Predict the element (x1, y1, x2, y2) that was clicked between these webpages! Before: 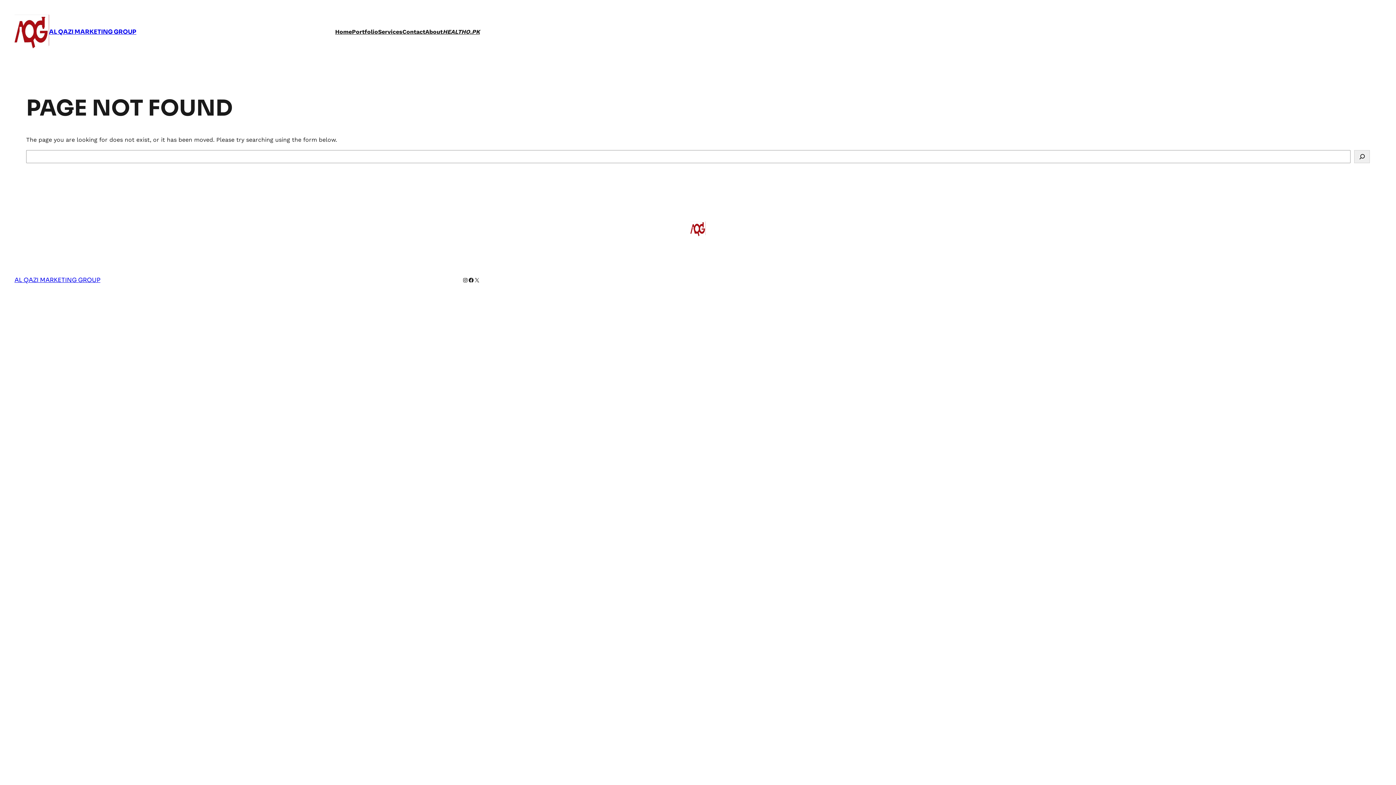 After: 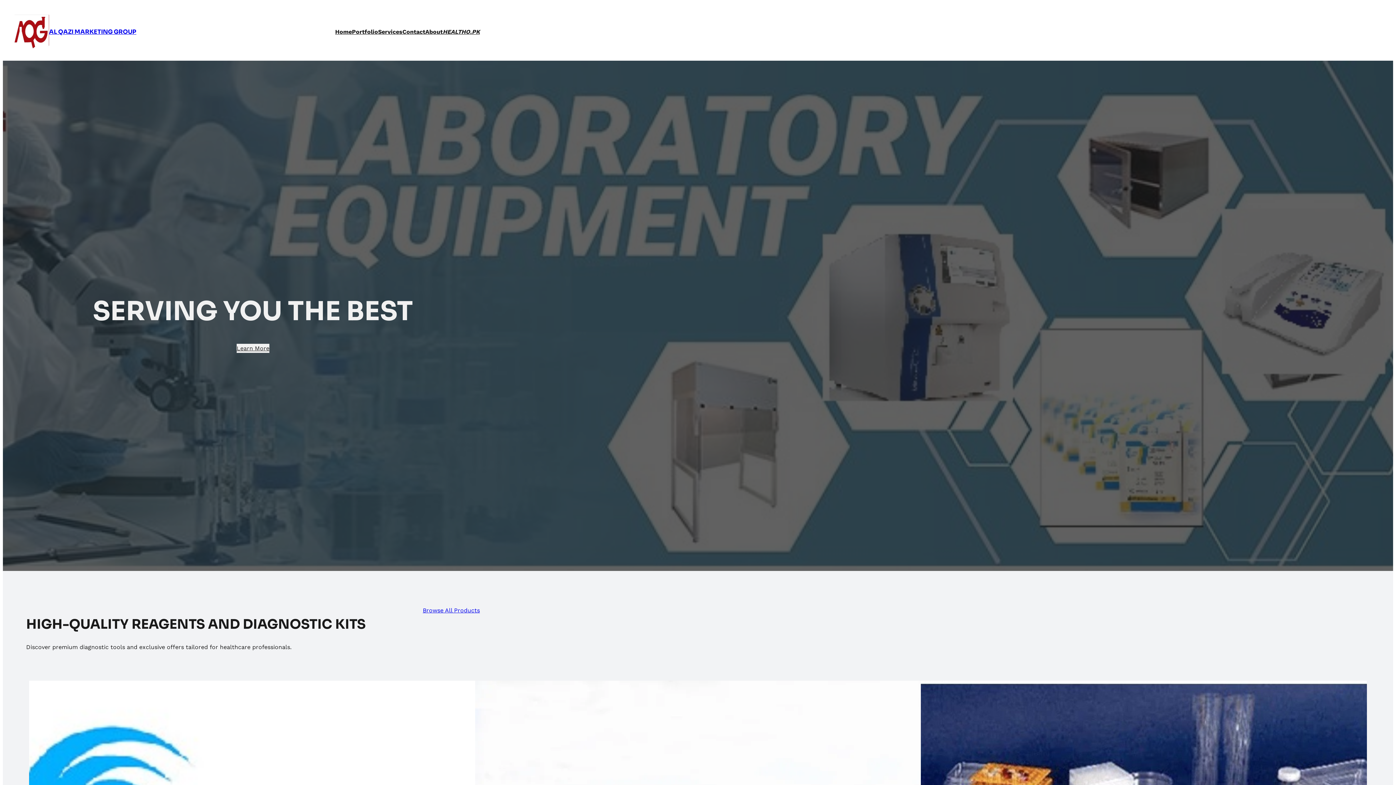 Action: label: AL QAZI MARKETING GROUP bbox: (49, 27, 136, 35)